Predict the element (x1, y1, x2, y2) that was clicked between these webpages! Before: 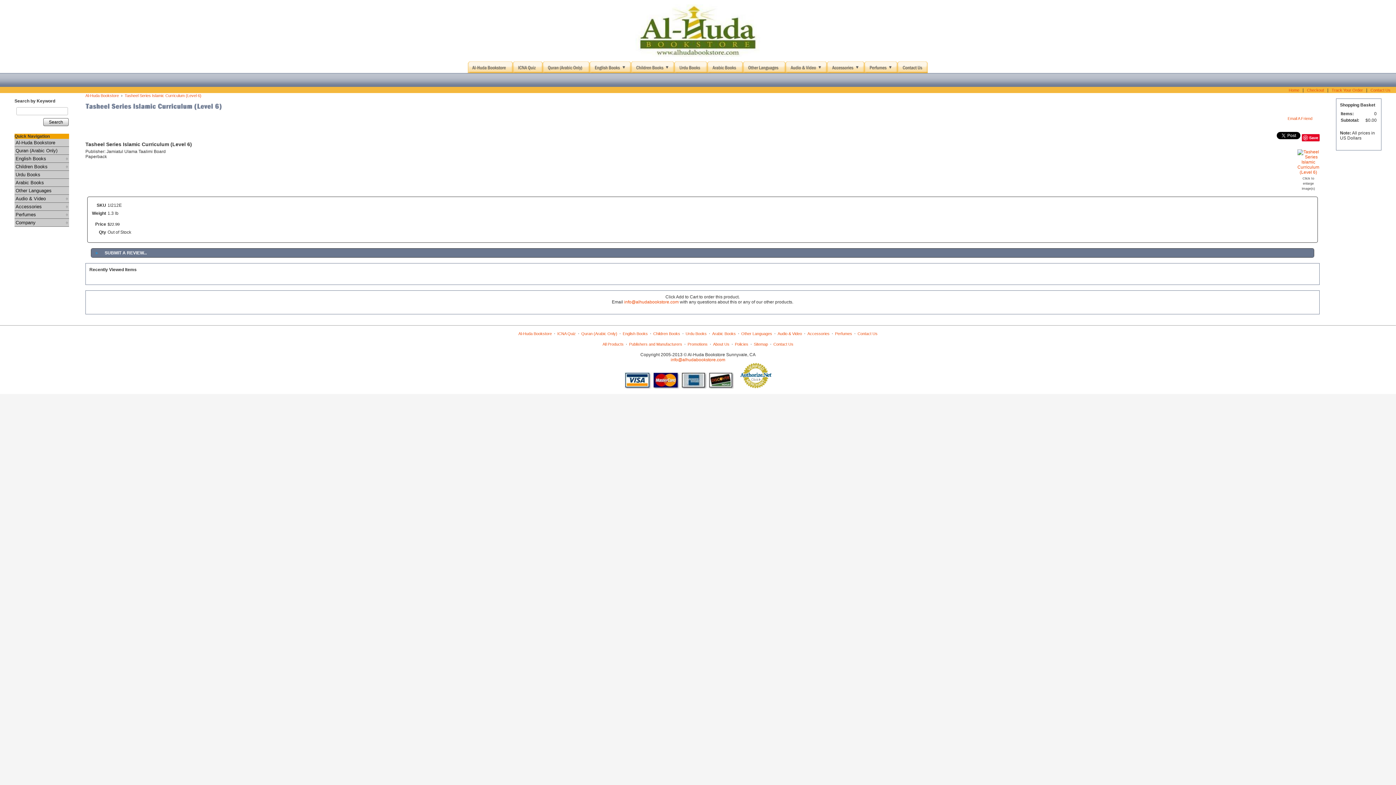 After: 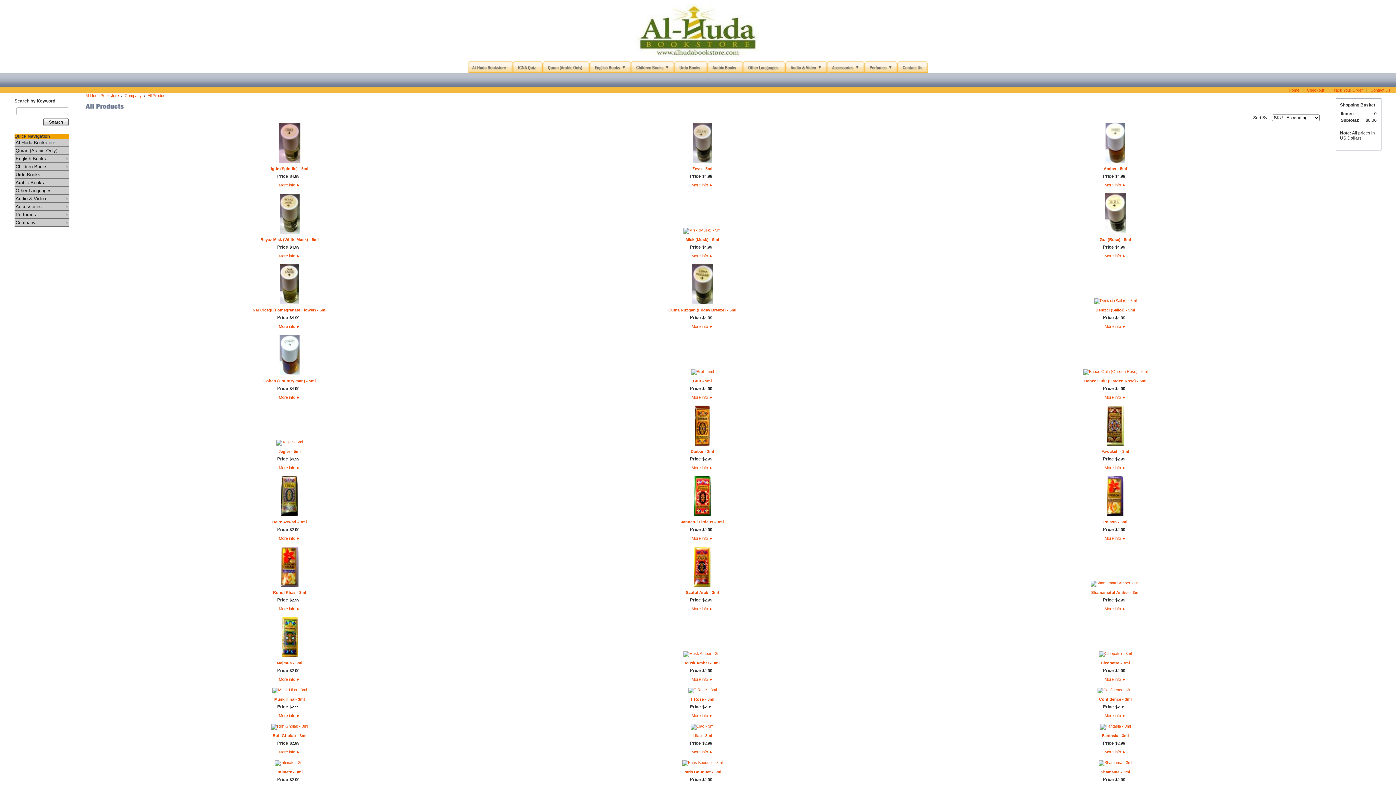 Action: label: All Products bbox: (602, 342, 623, 346)